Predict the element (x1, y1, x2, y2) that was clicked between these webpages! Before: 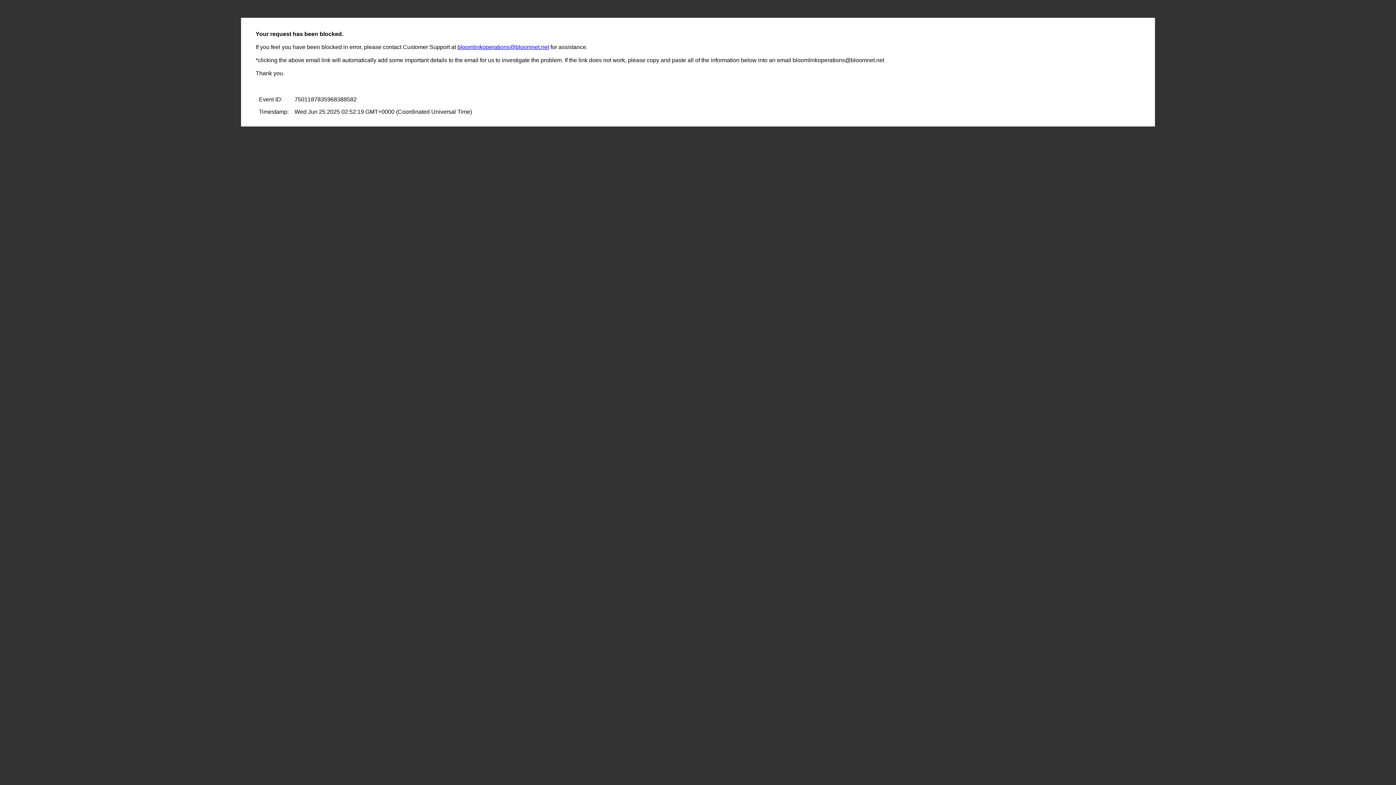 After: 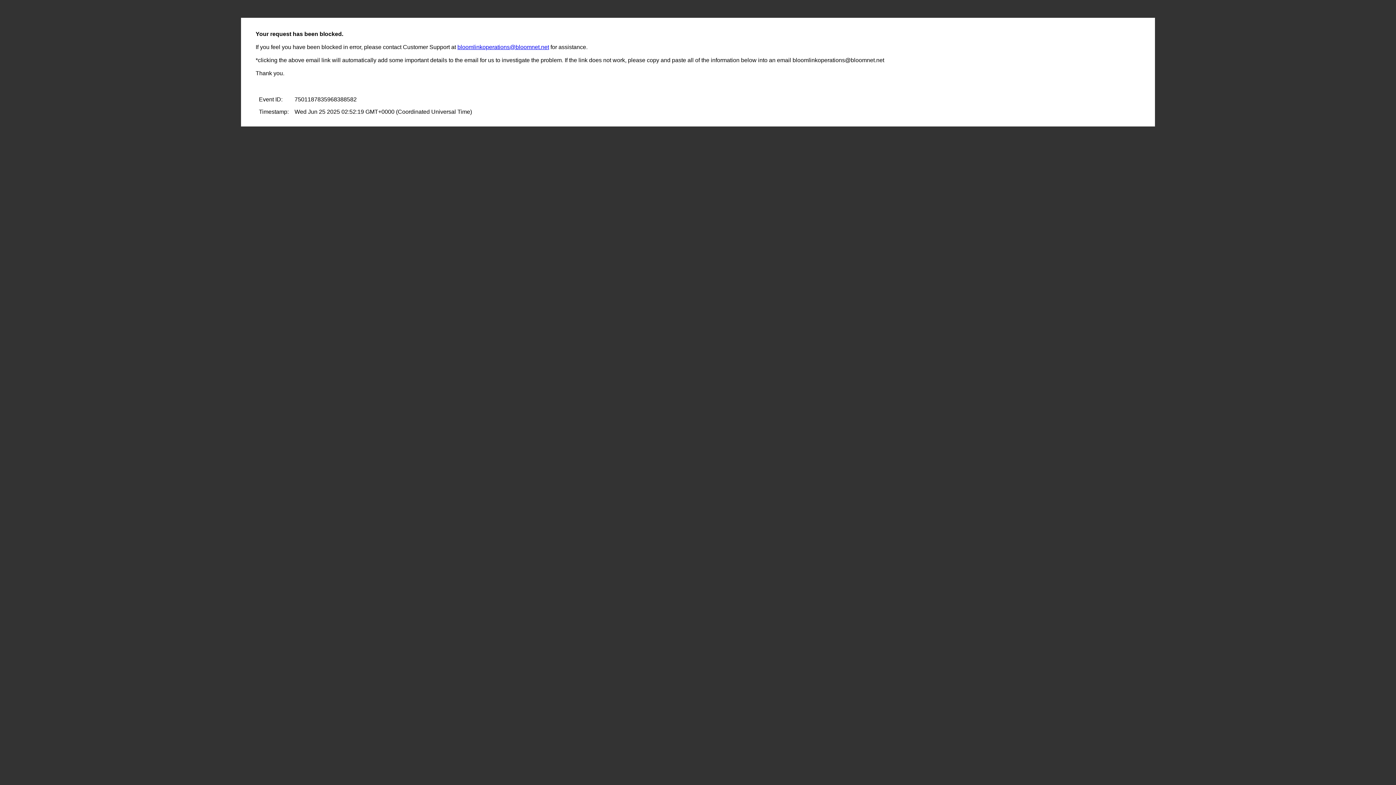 Action: label: bloomlinkoperations@bloomnet.net bbox: (457, 44, 549, 50)